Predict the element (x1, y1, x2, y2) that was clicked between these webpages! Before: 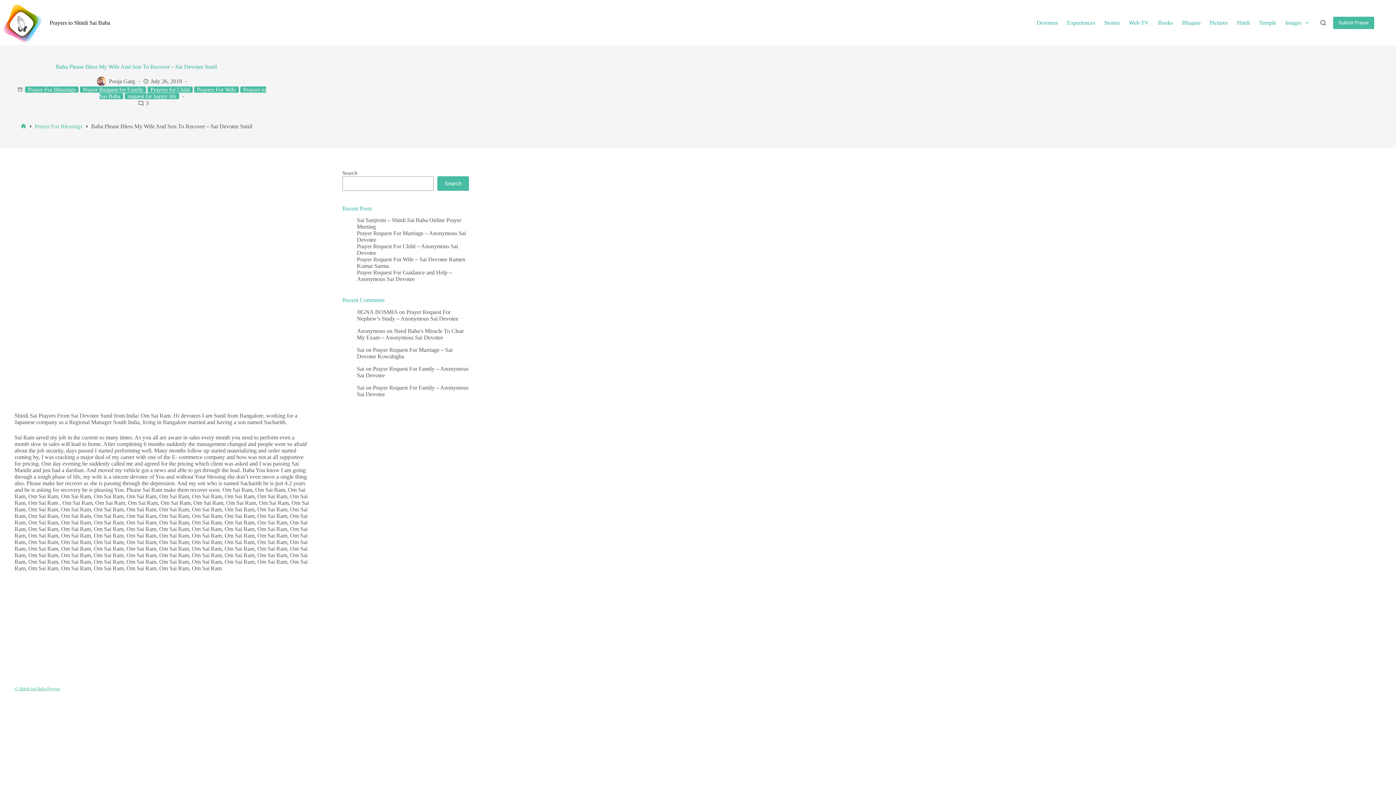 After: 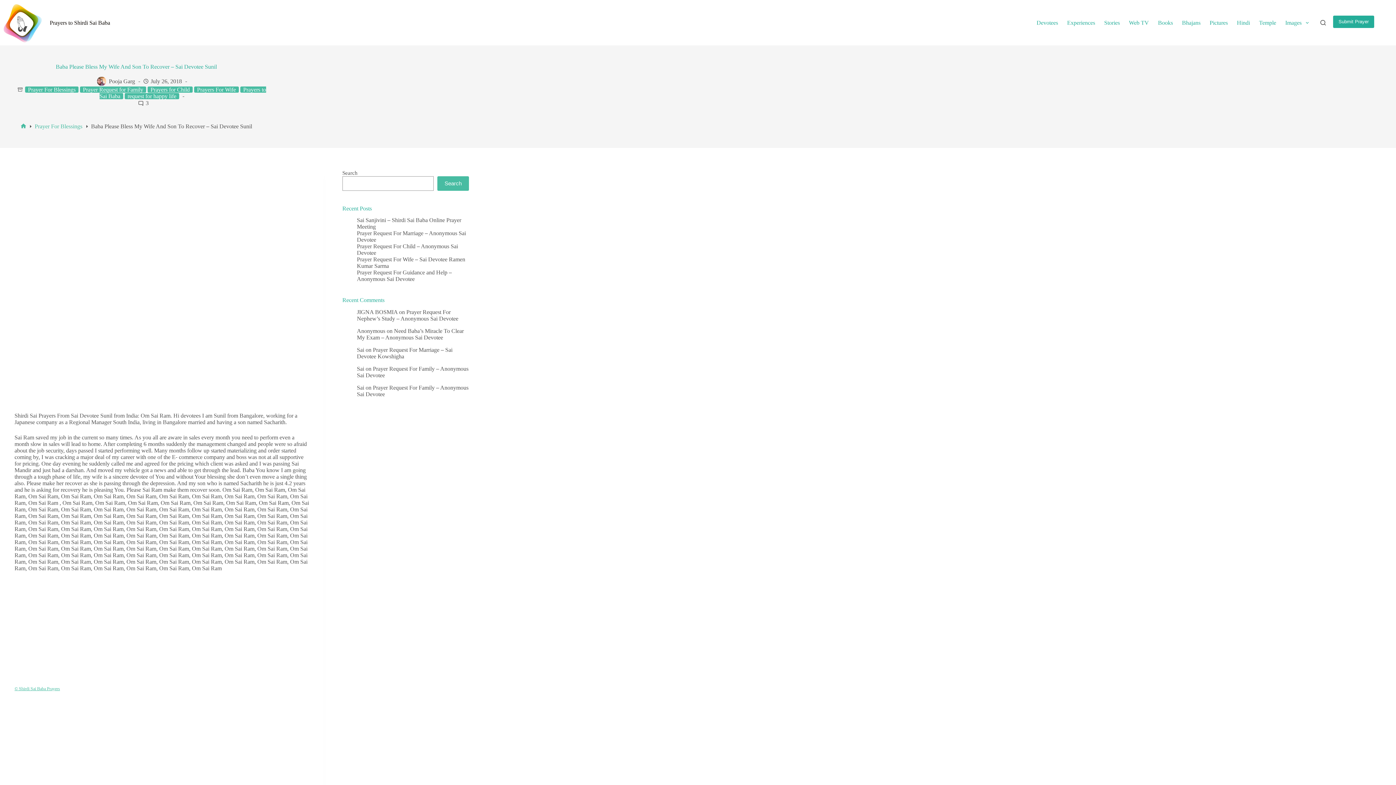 Action: label: Submit Prayer bbox: (1333, 16, 1374, 28)